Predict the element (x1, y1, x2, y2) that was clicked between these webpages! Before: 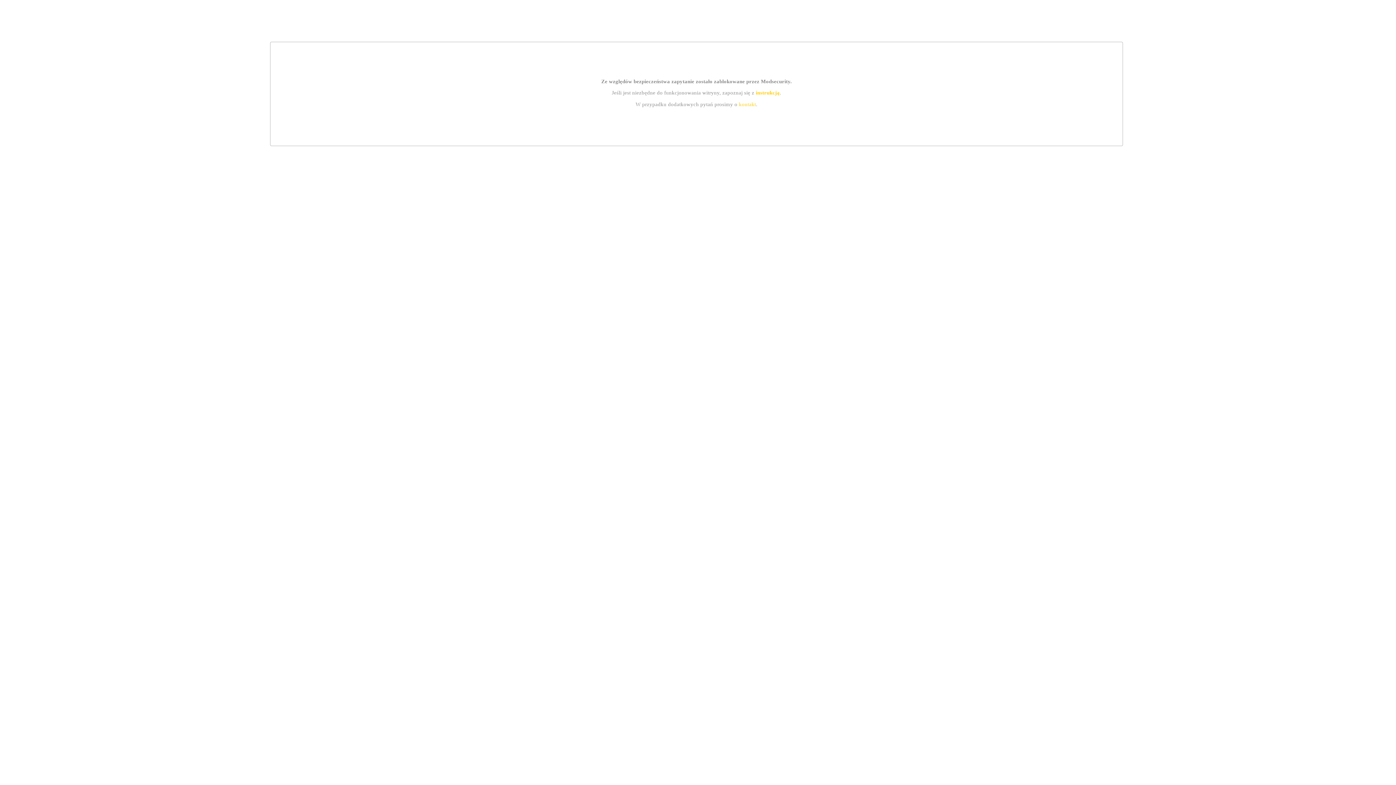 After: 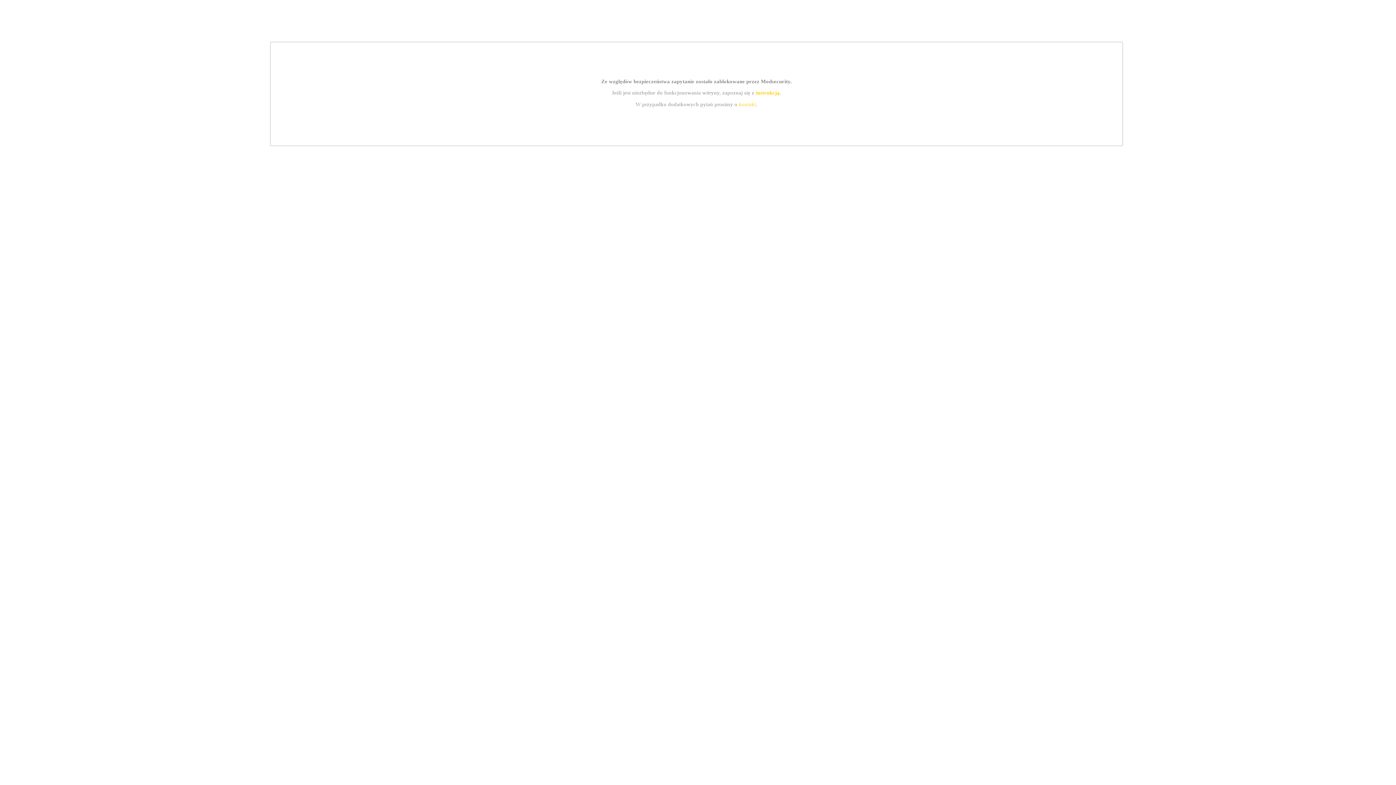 Action: bbox: (755, 89, 779, 95) label: instrukcją